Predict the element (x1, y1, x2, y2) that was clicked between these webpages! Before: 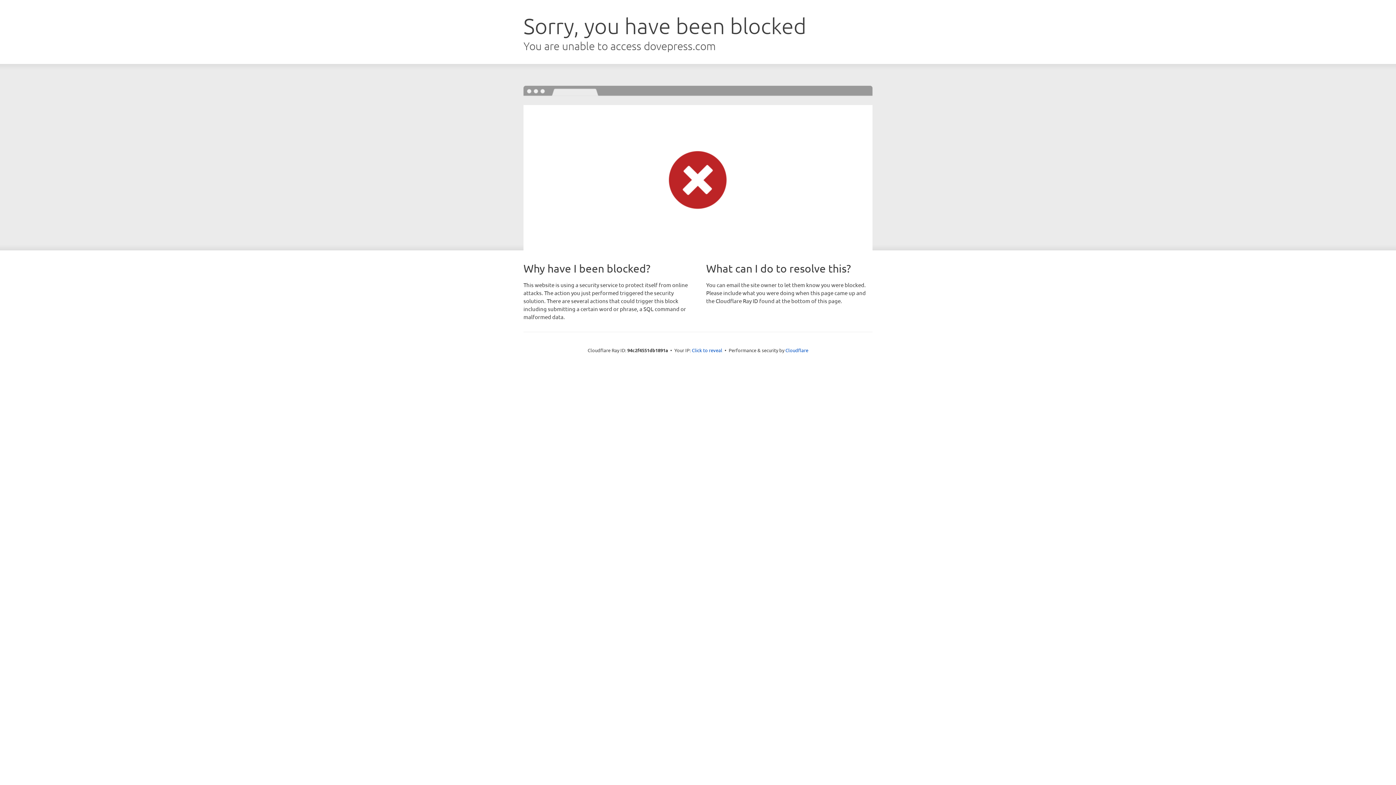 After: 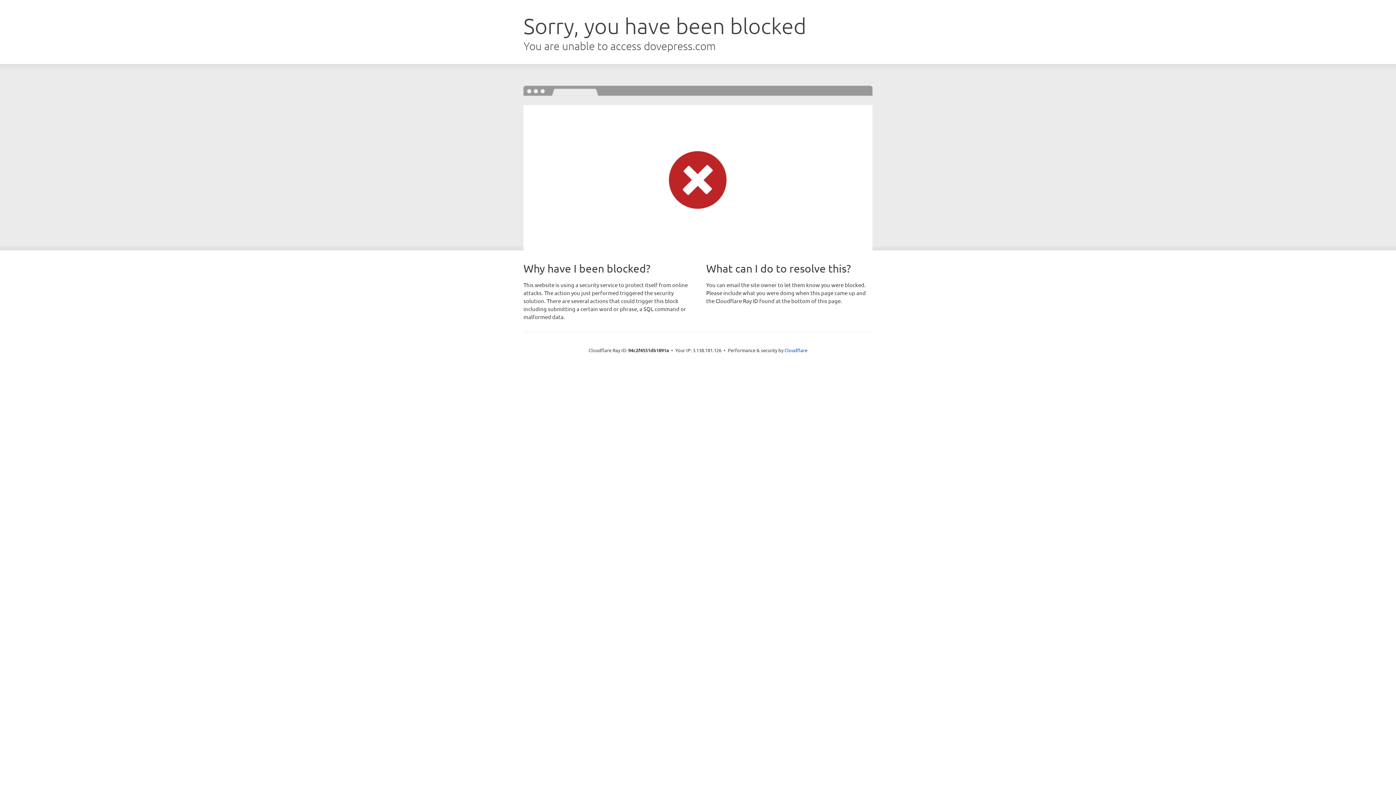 Action: bbox: (692, 346, 722, 353) label: Click to reveal